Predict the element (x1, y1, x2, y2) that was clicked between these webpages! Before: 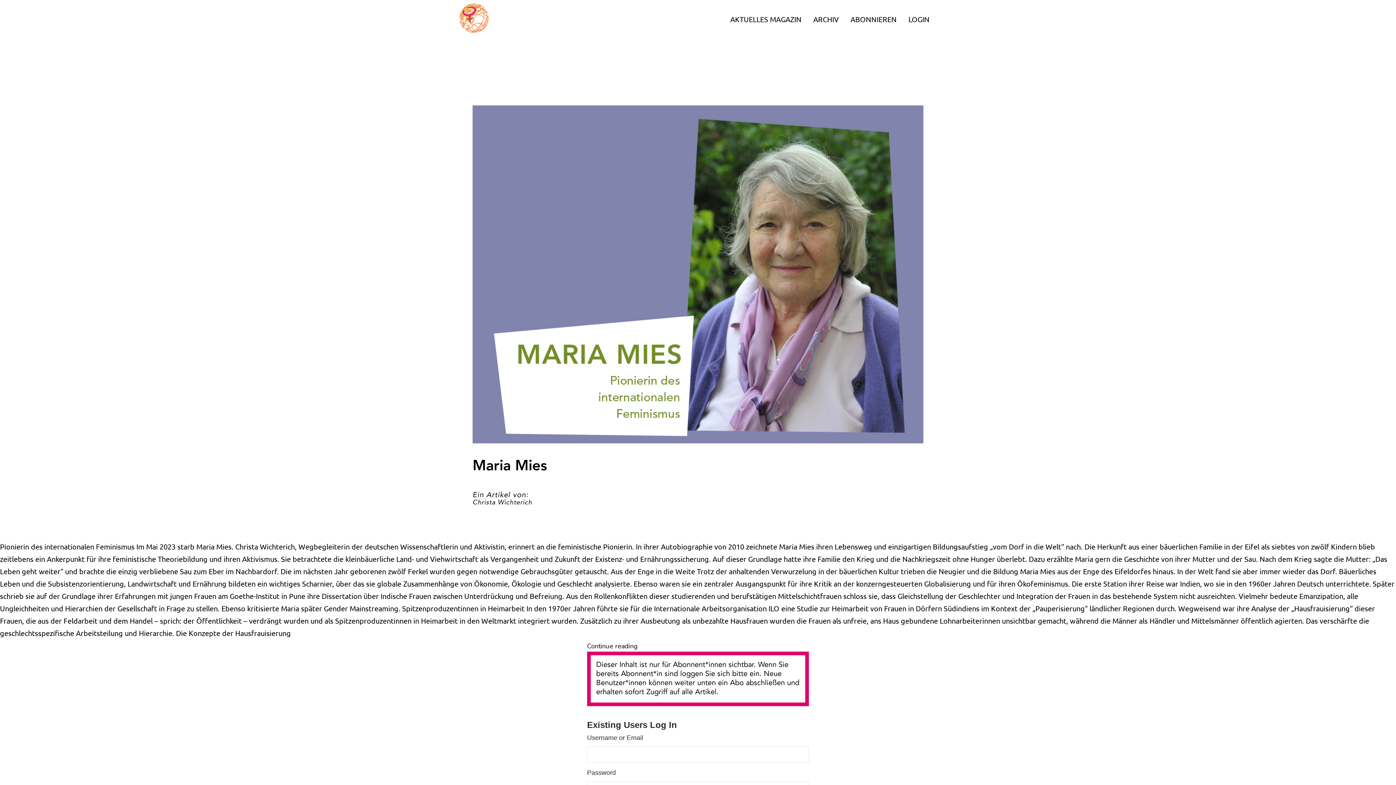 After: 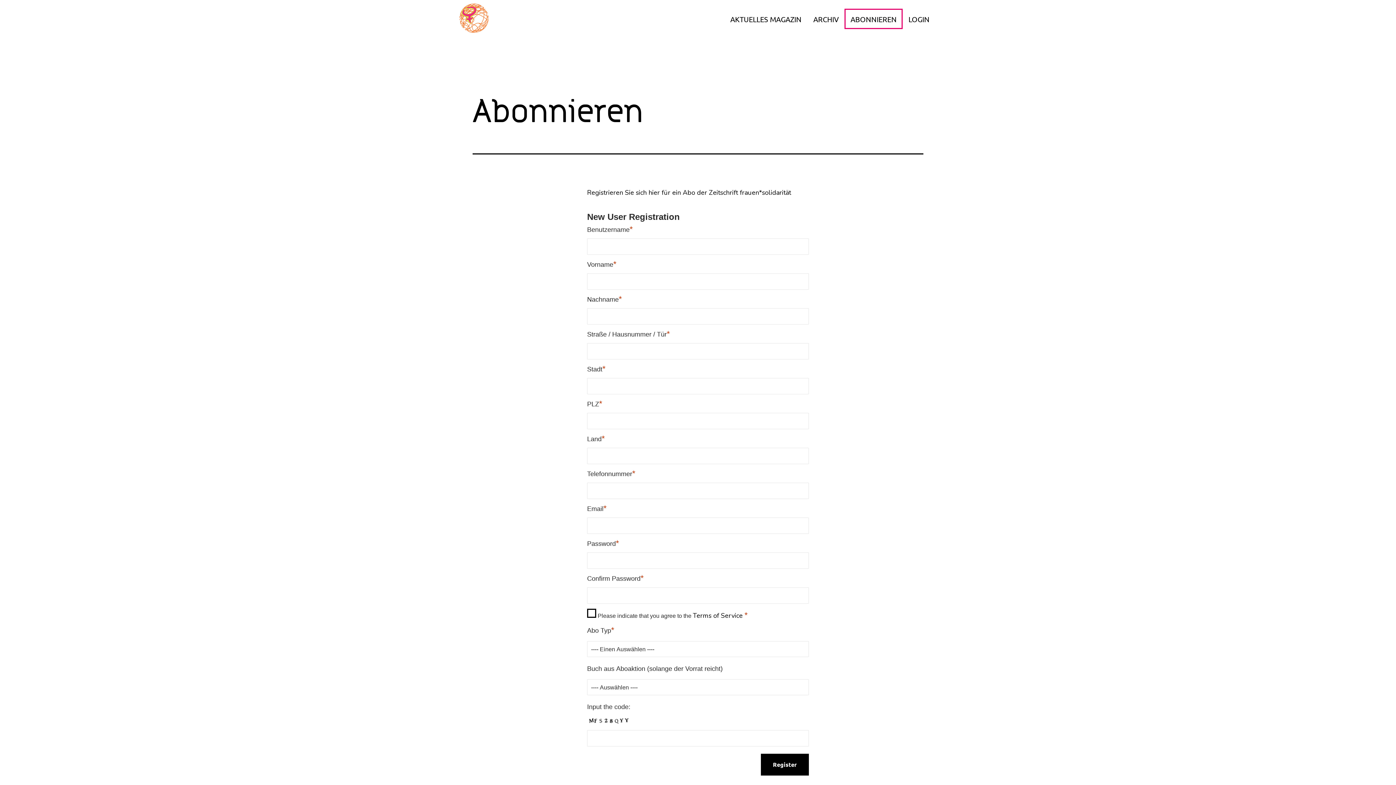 Action: bbox: (845, 9, 901, 27) label: ABONNIEREN